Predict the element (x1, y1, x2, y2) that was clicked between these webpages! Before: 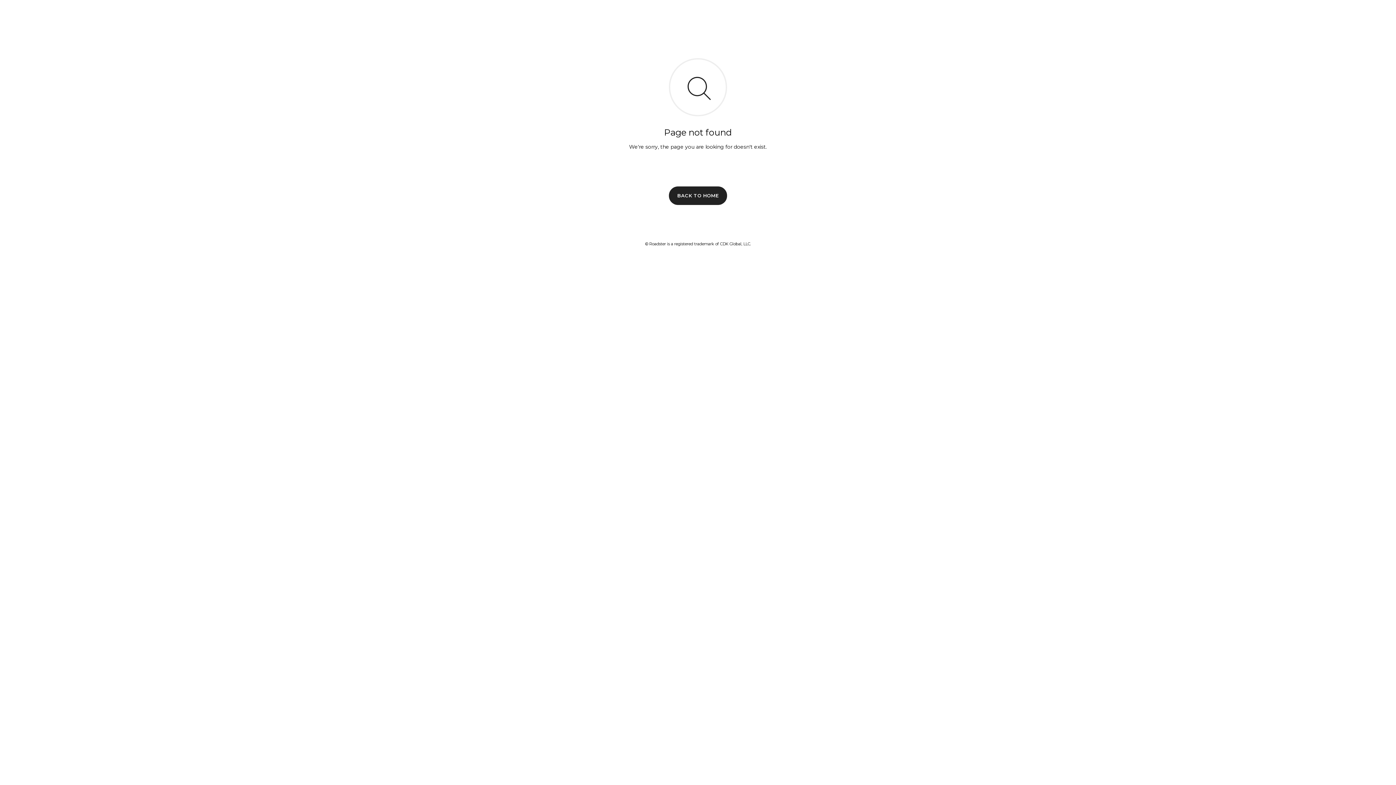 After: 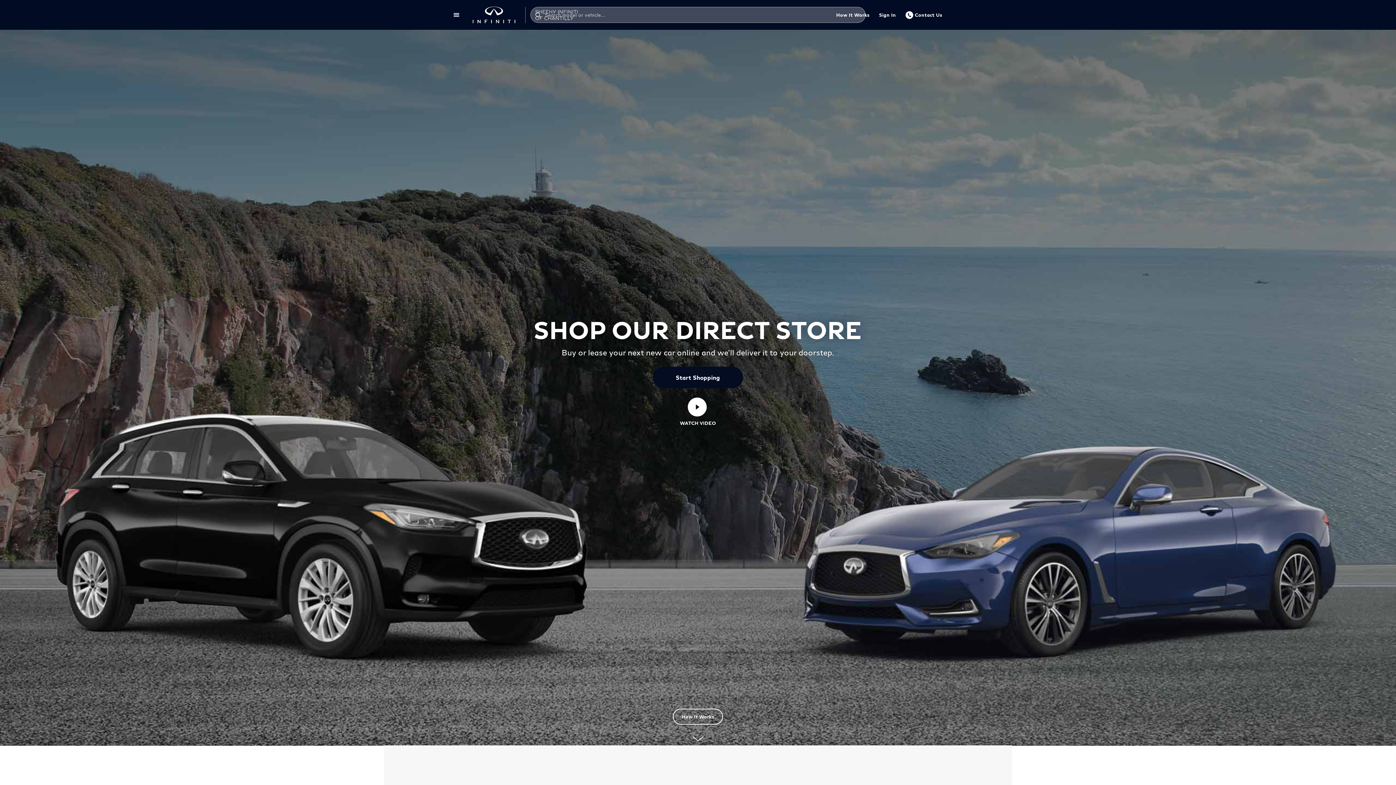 Action: bbox: (669, 186, 727, 204) label: BACK TO HOME